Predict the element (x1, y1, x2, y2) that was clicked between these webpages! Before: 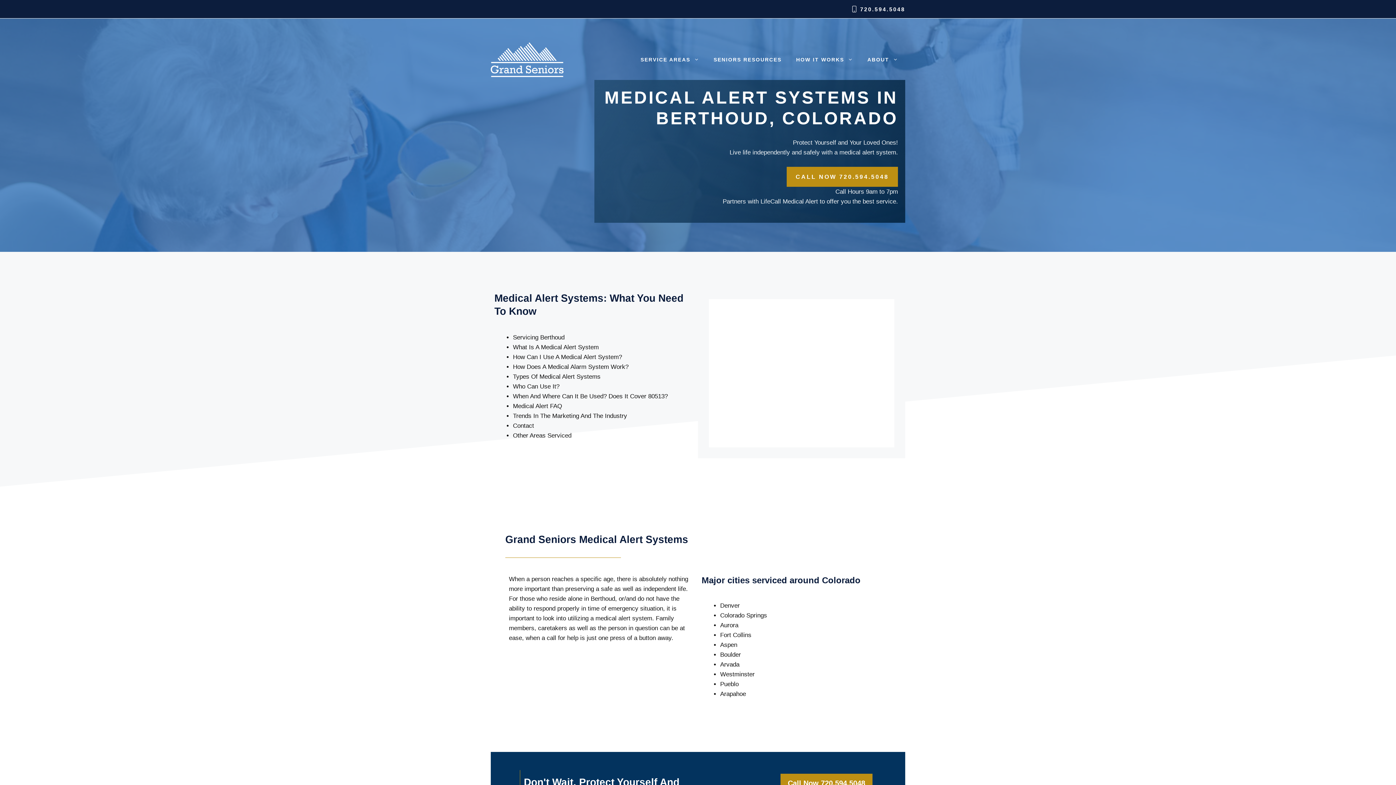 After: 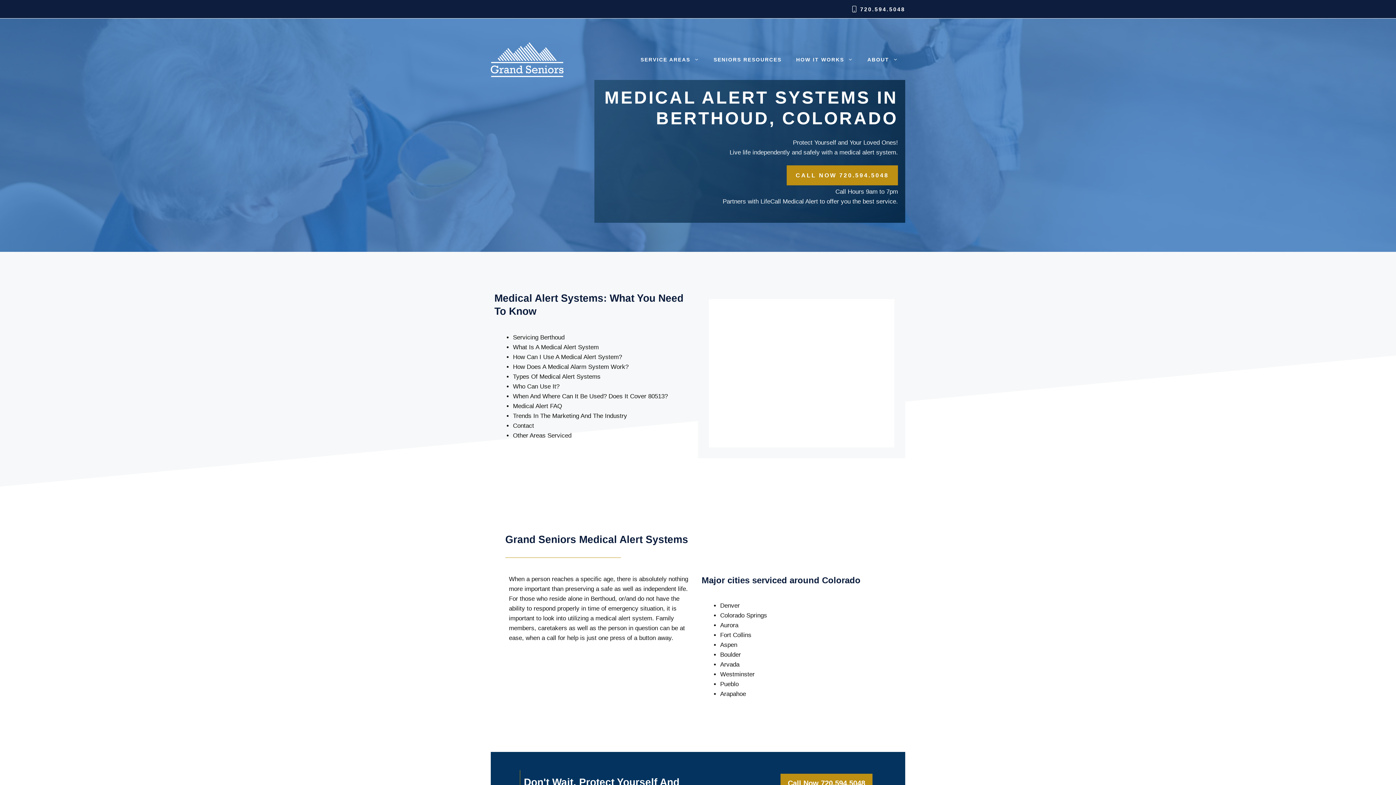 Action: bbox: (786, 166, 898, 186) label: CALL NOW 720.594.5048